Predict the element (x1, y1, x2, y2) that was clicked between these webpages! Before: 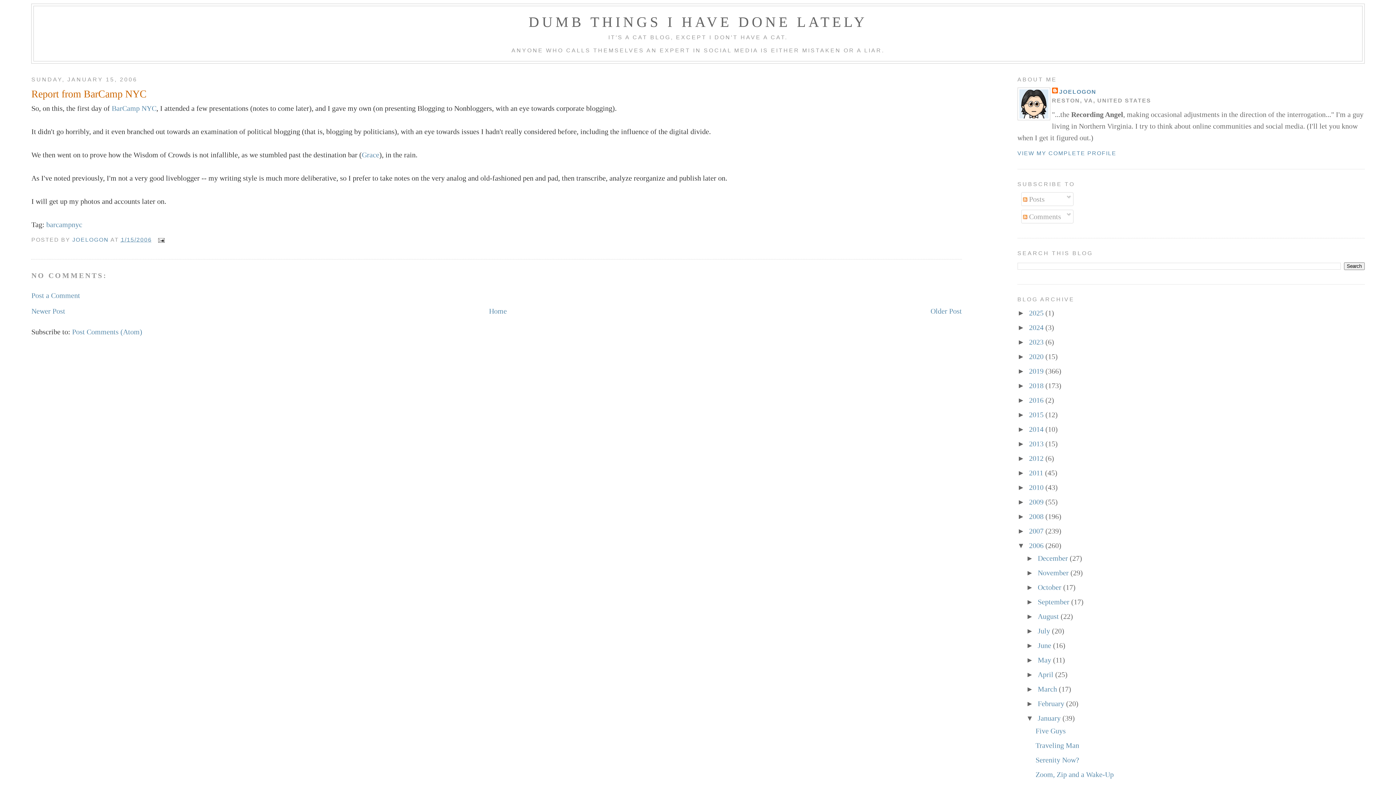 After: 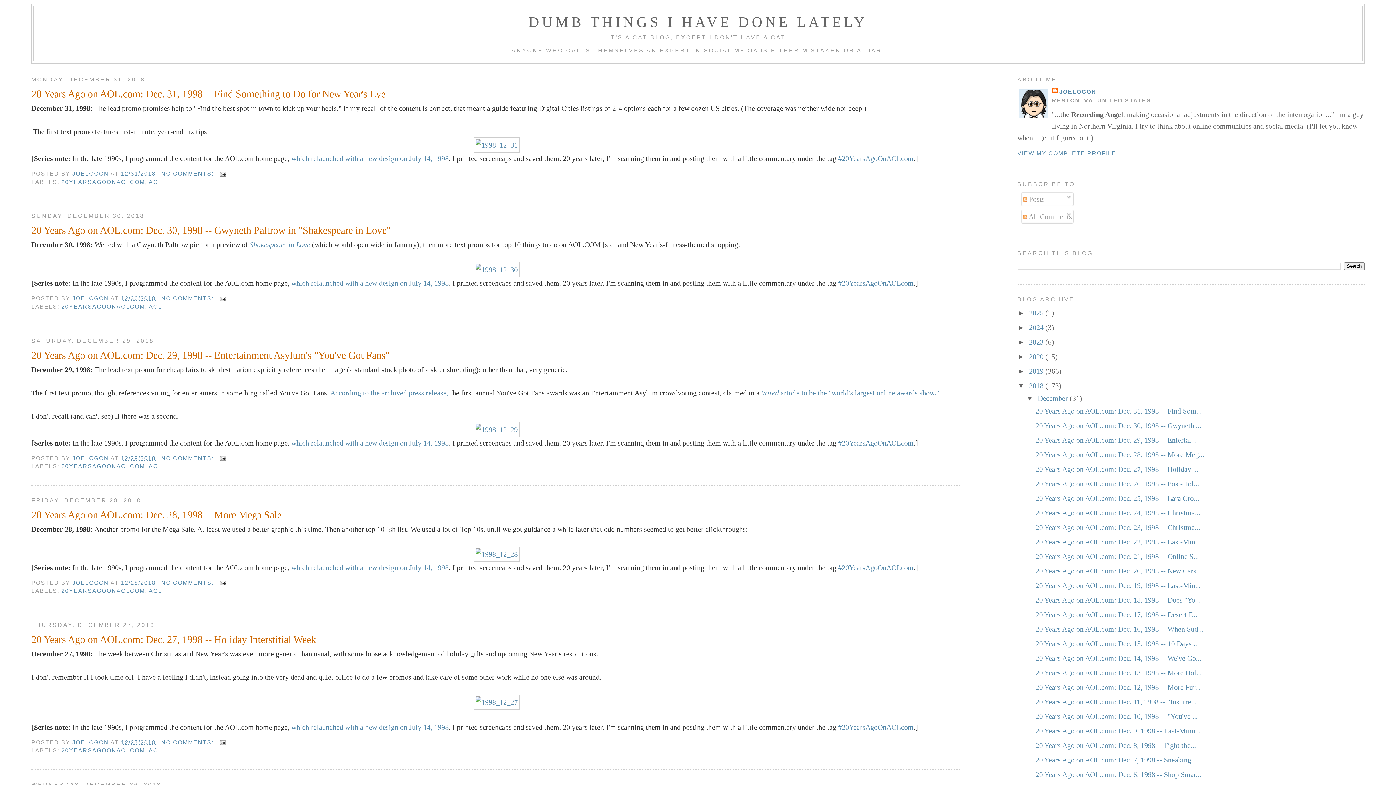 Action: label: 2018  bbox: (1029, 381, 1045, 389)